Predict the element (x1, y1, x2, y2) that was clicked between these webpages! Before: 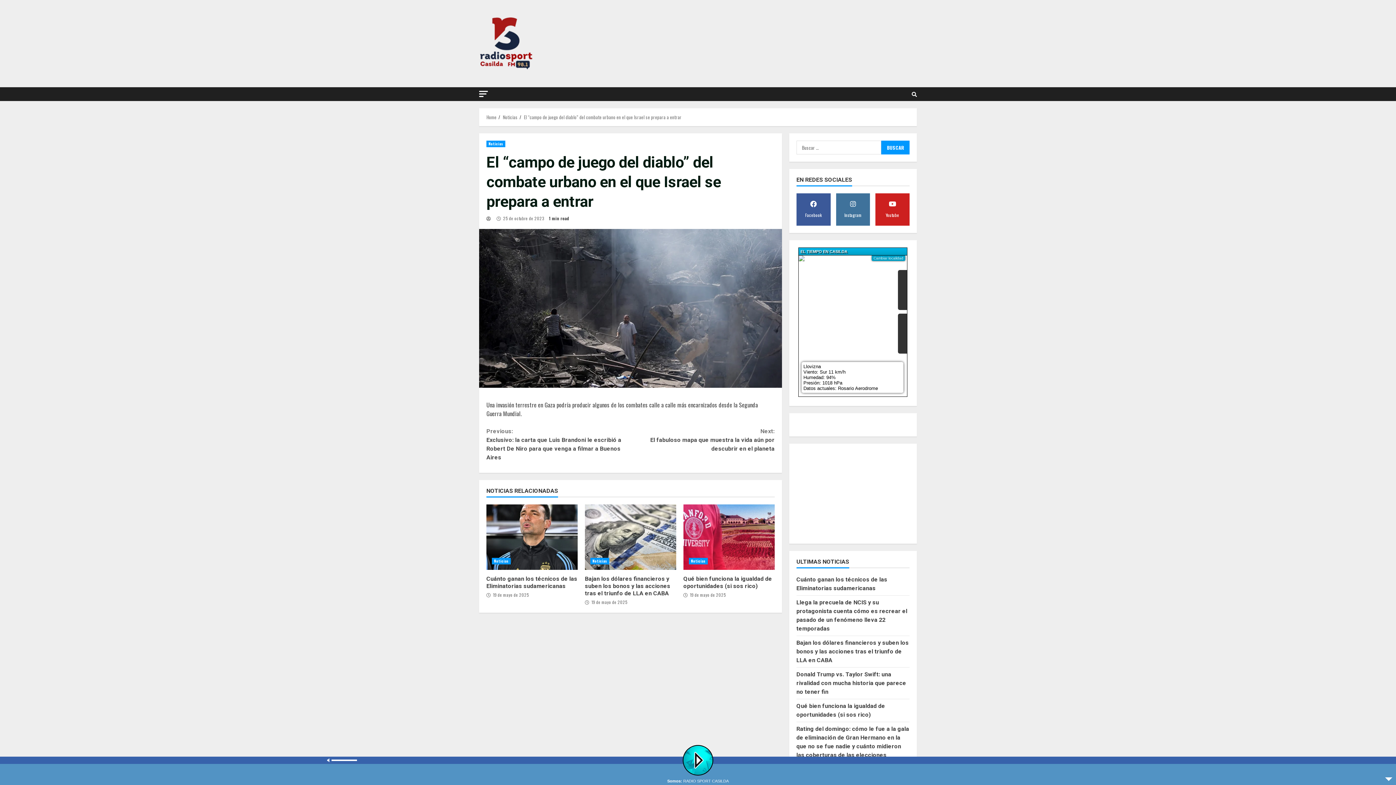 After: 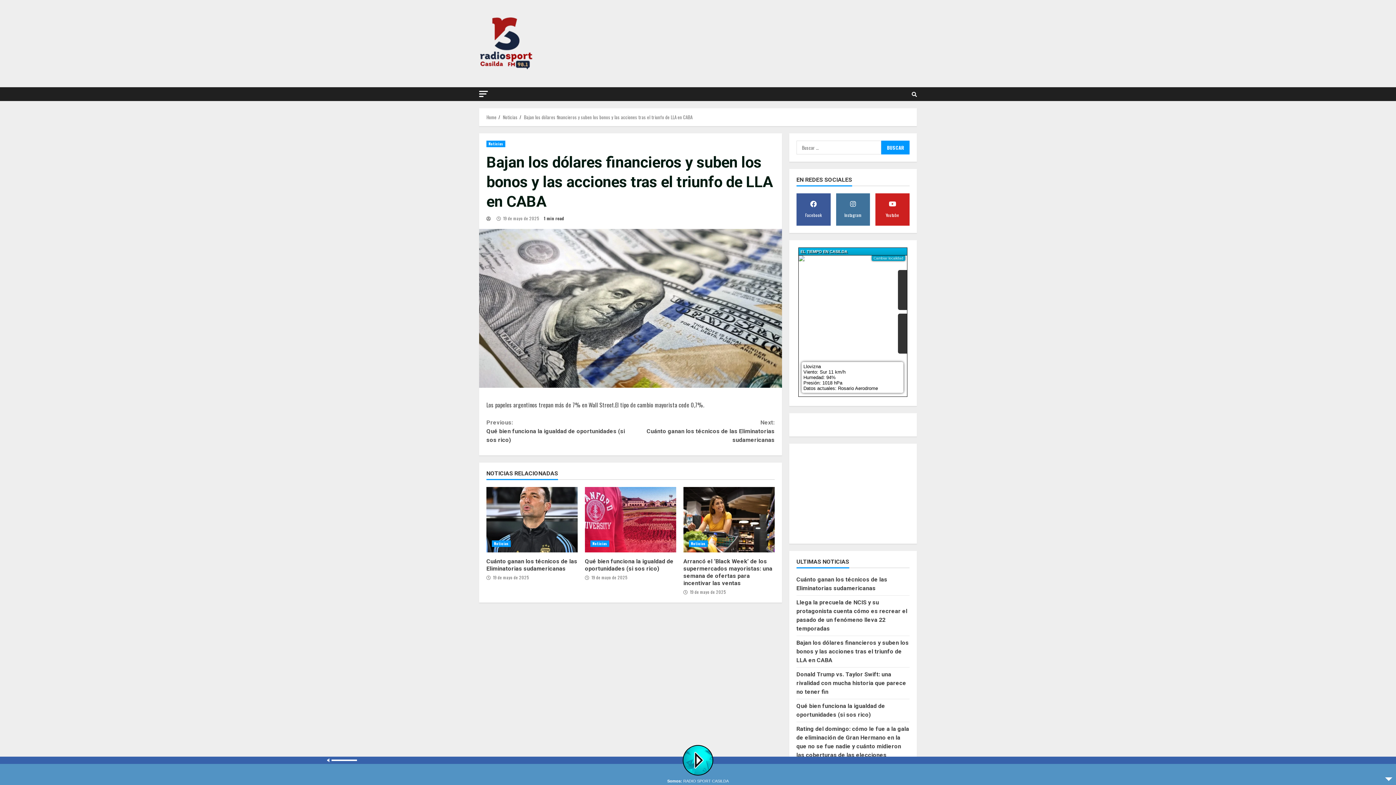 Action: label: Bajan los dólares financieros y suben los bonos y las acciones tras el triunfo de LLA en CABA bbox: (796, 639, 909, 664)